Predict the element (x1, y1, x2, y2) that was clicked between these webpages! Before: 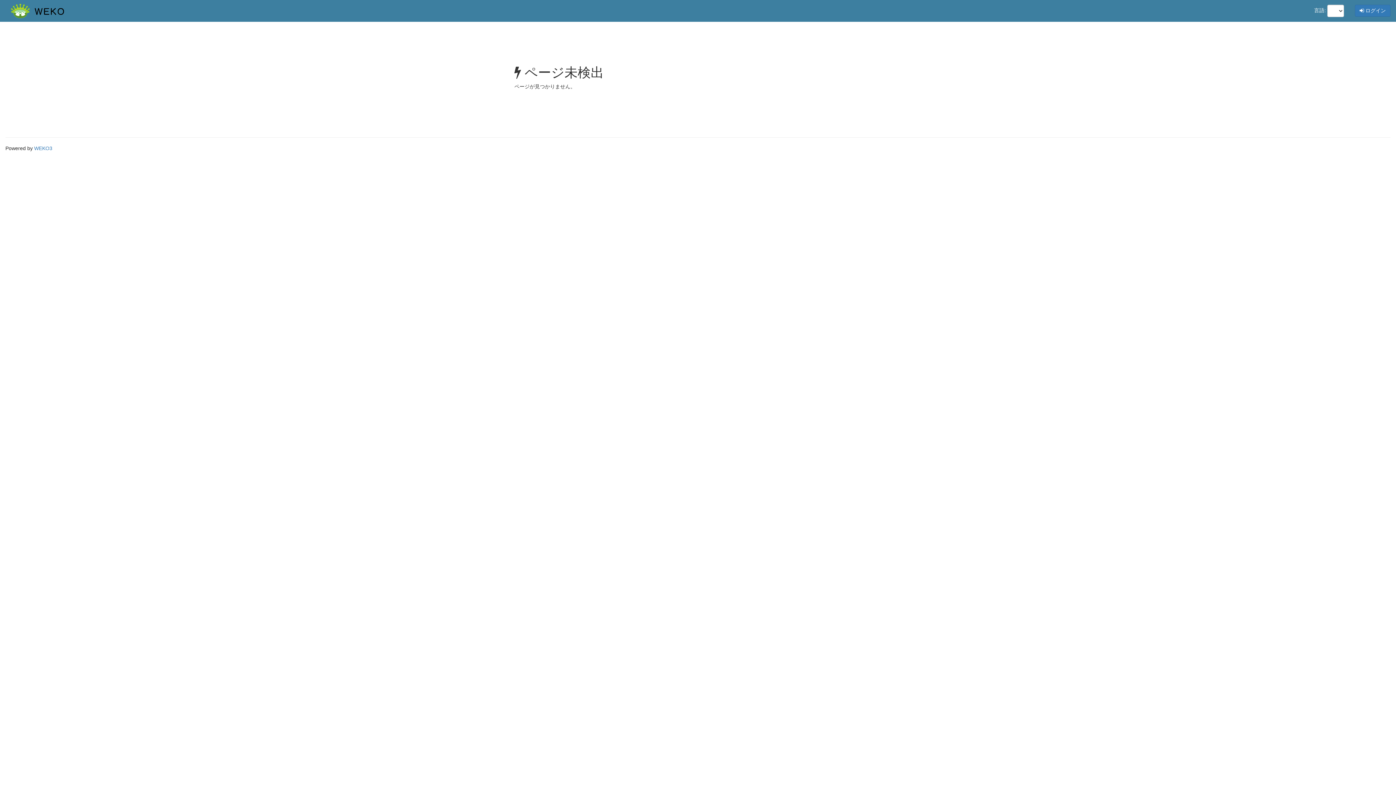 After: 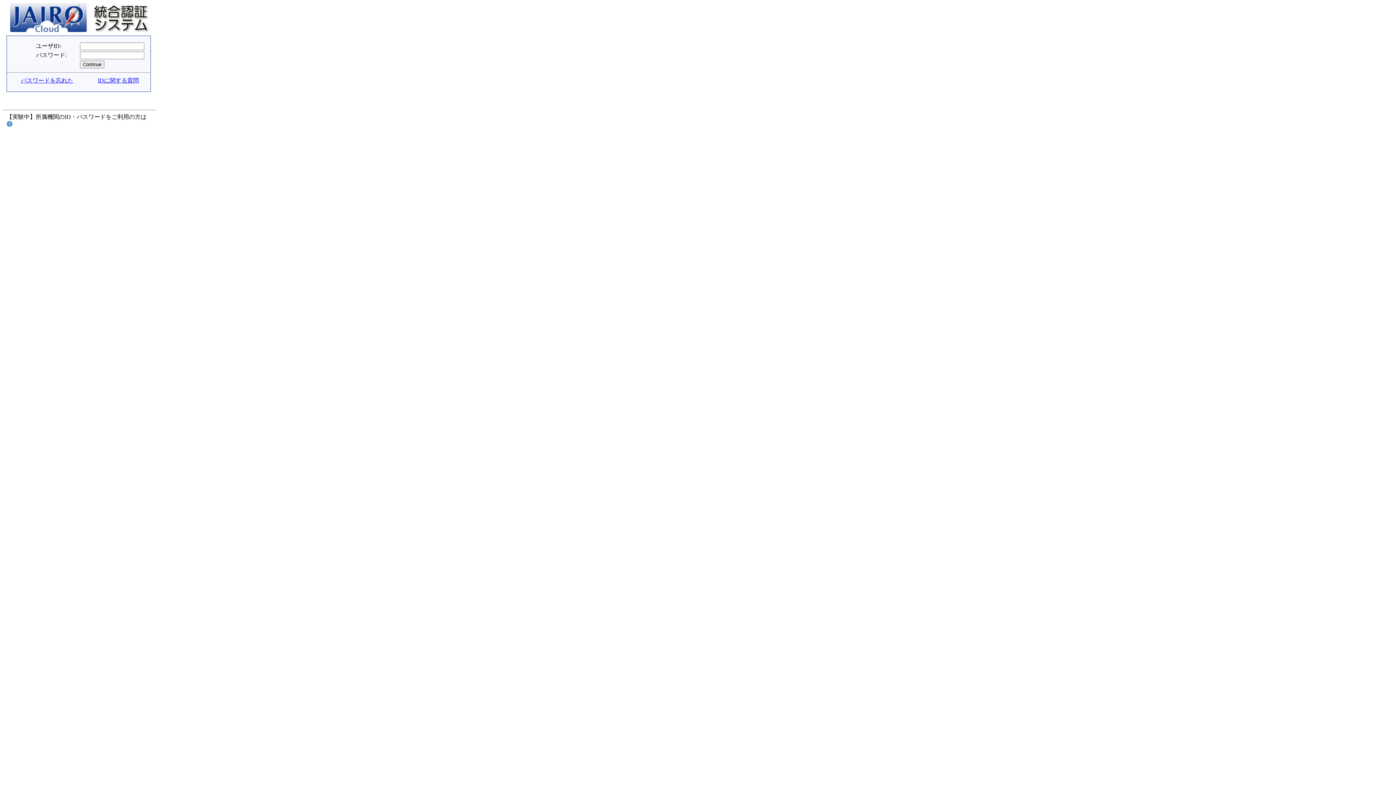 Action: bbox: (1355, 4, 1390, 16) label:  ログイン